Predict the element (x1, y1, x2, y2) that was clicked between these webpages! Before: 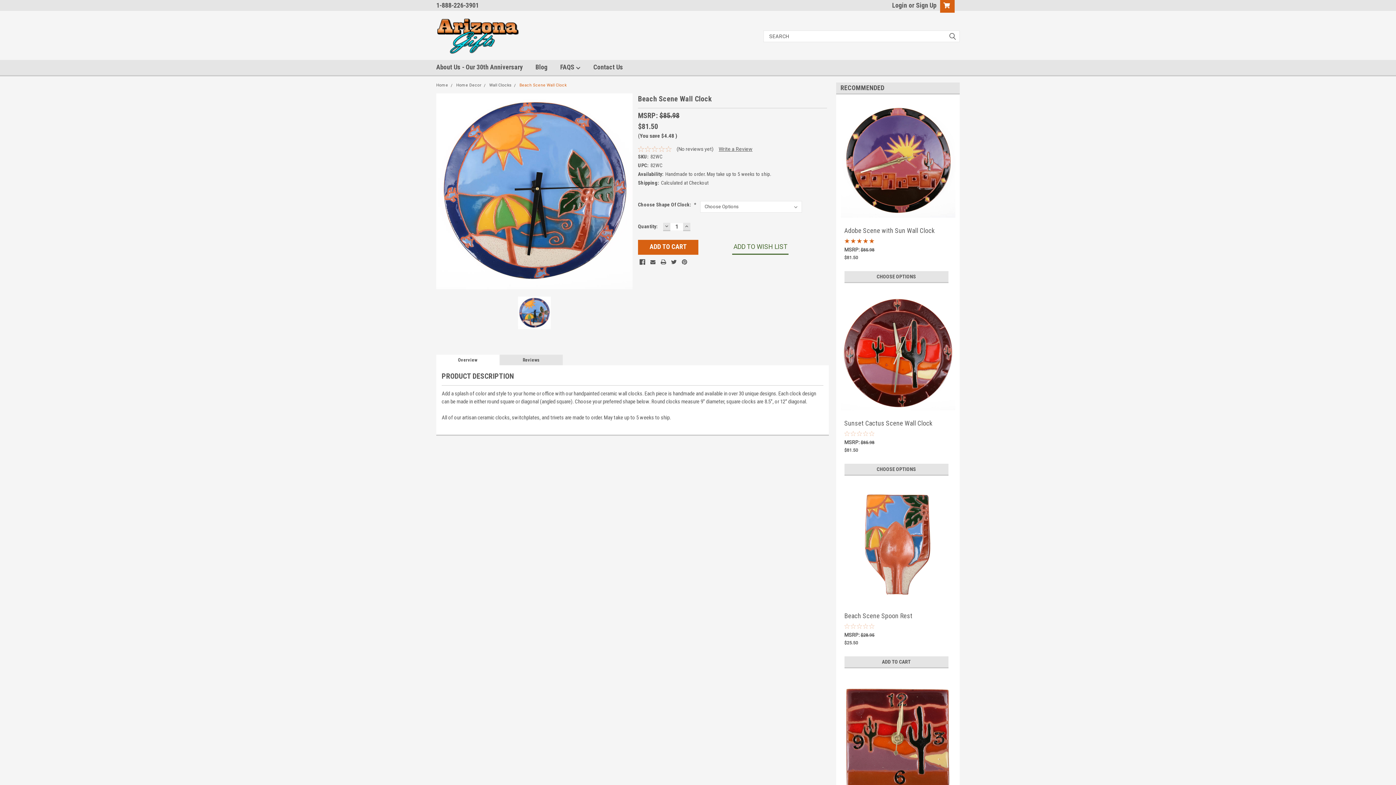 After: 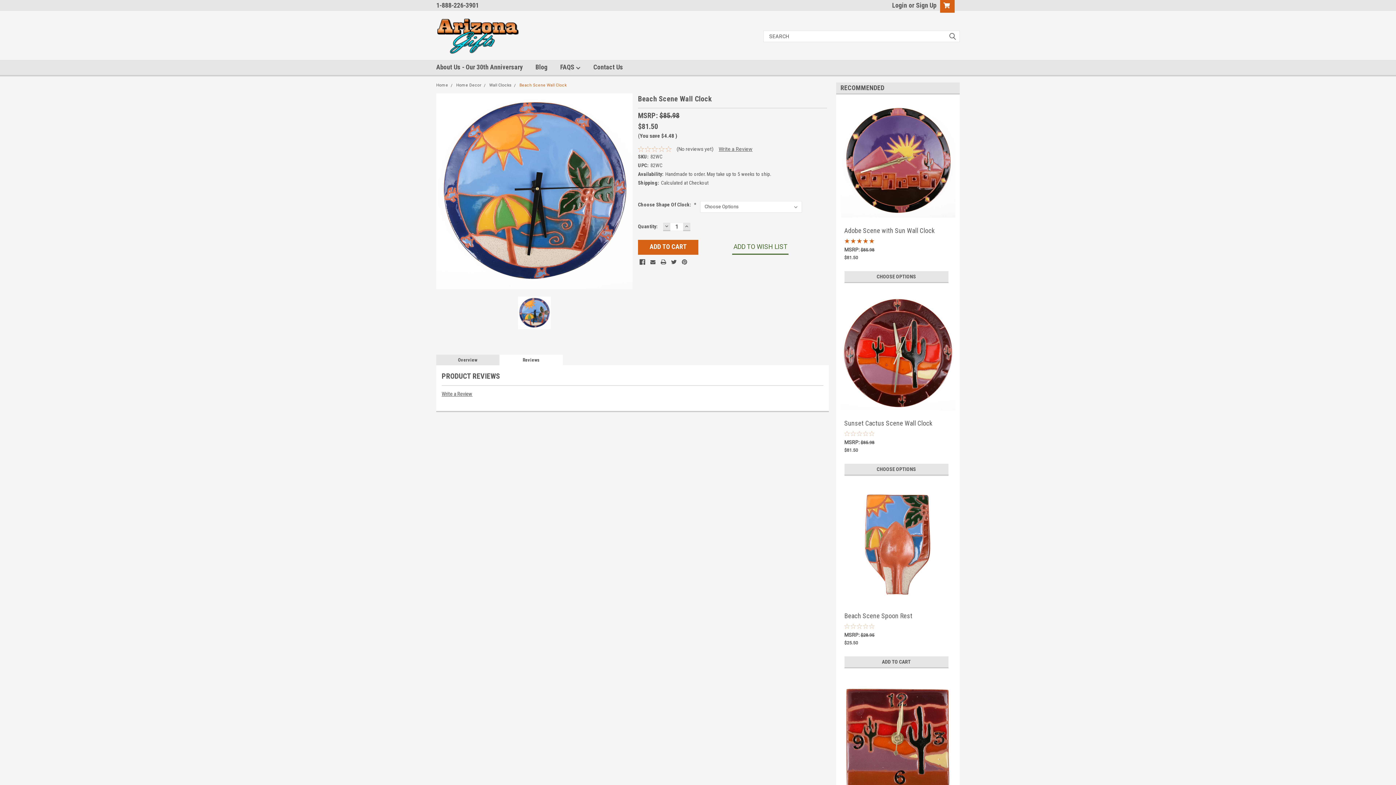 Action: bbox: (499, 354, 562, 365) label: Reviews